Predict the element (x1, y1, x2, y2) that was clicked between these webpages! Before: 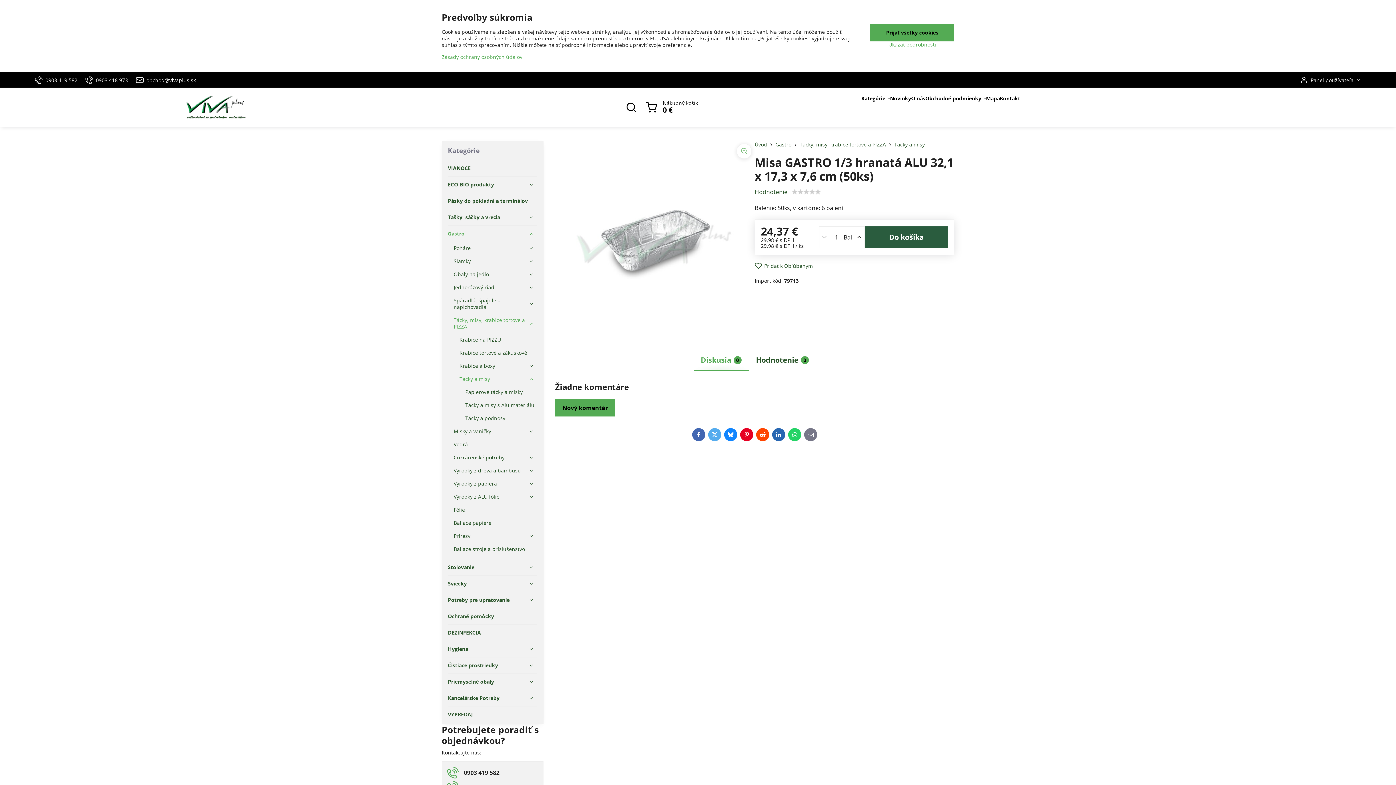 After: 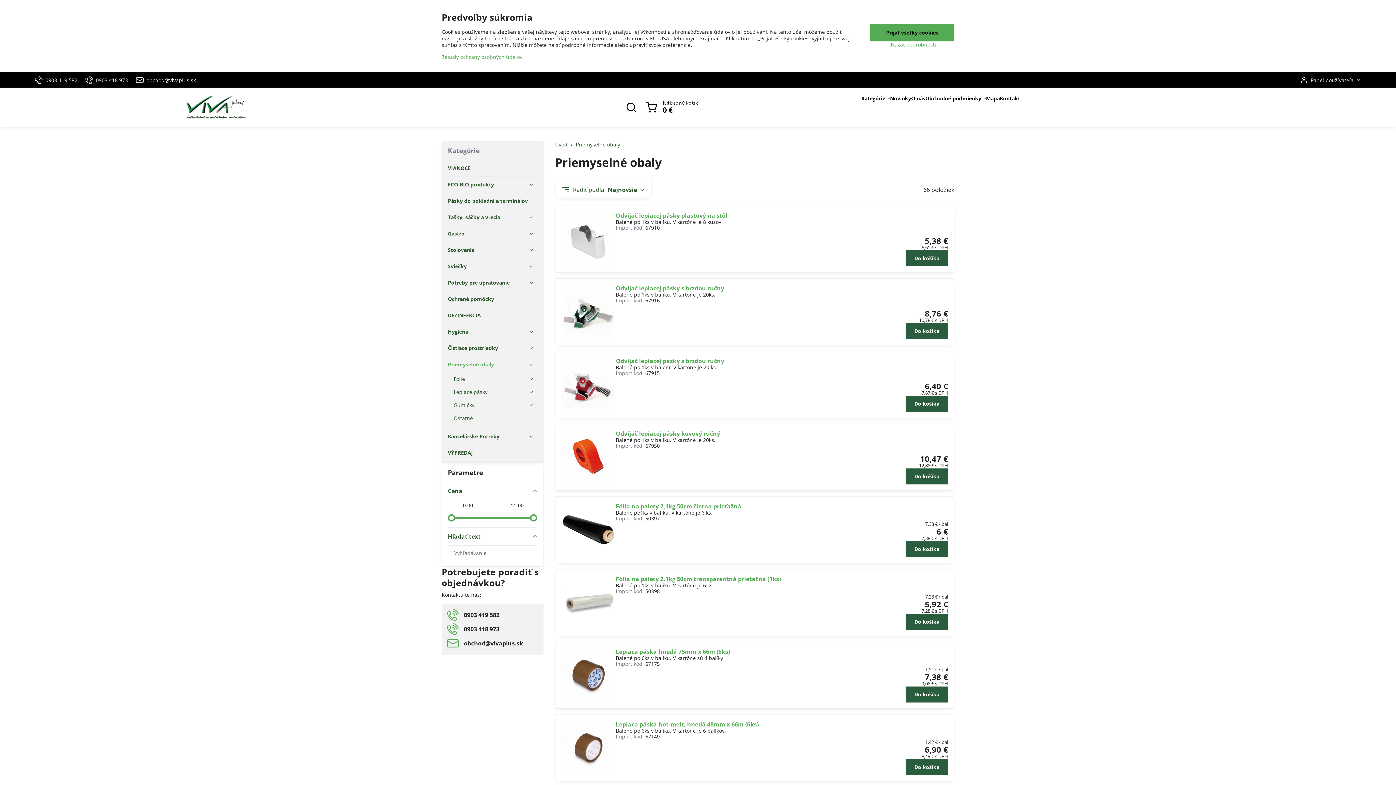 Action: label: Priemyselné obaly bbox: (448, 674, 537, 690)